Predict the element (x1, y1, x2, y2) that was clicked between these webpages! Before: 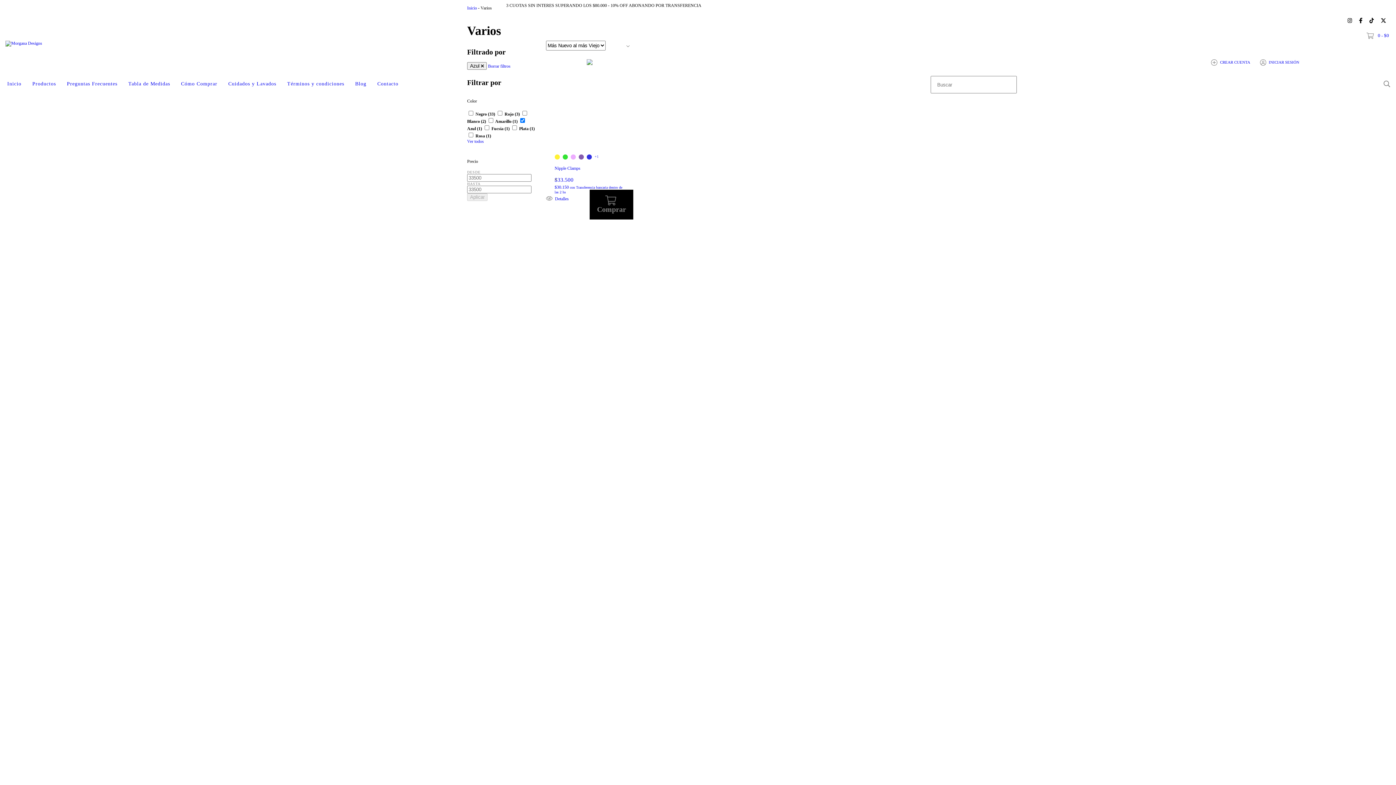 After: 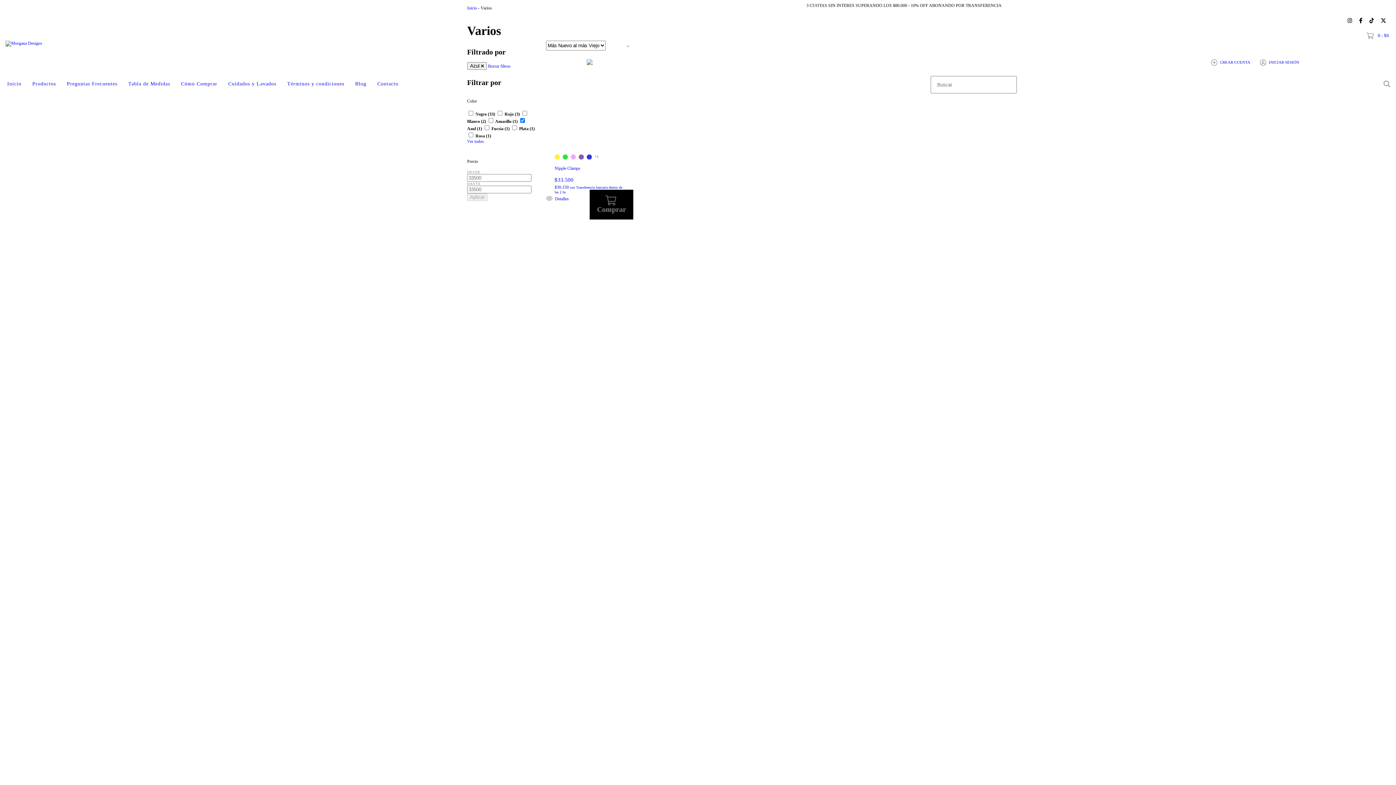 Action: label: tiktok Morgana Designs bbox: (1366, 14, 1377, 26)